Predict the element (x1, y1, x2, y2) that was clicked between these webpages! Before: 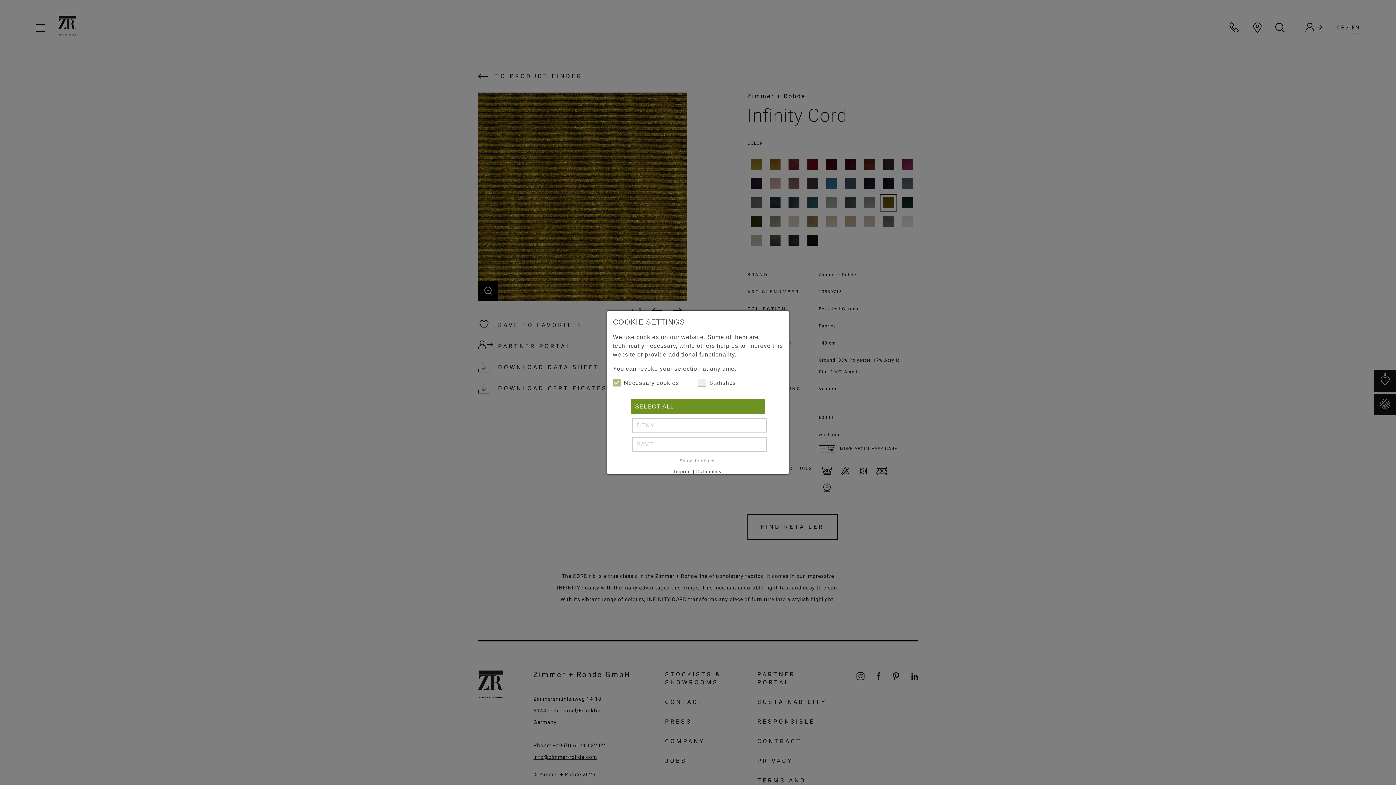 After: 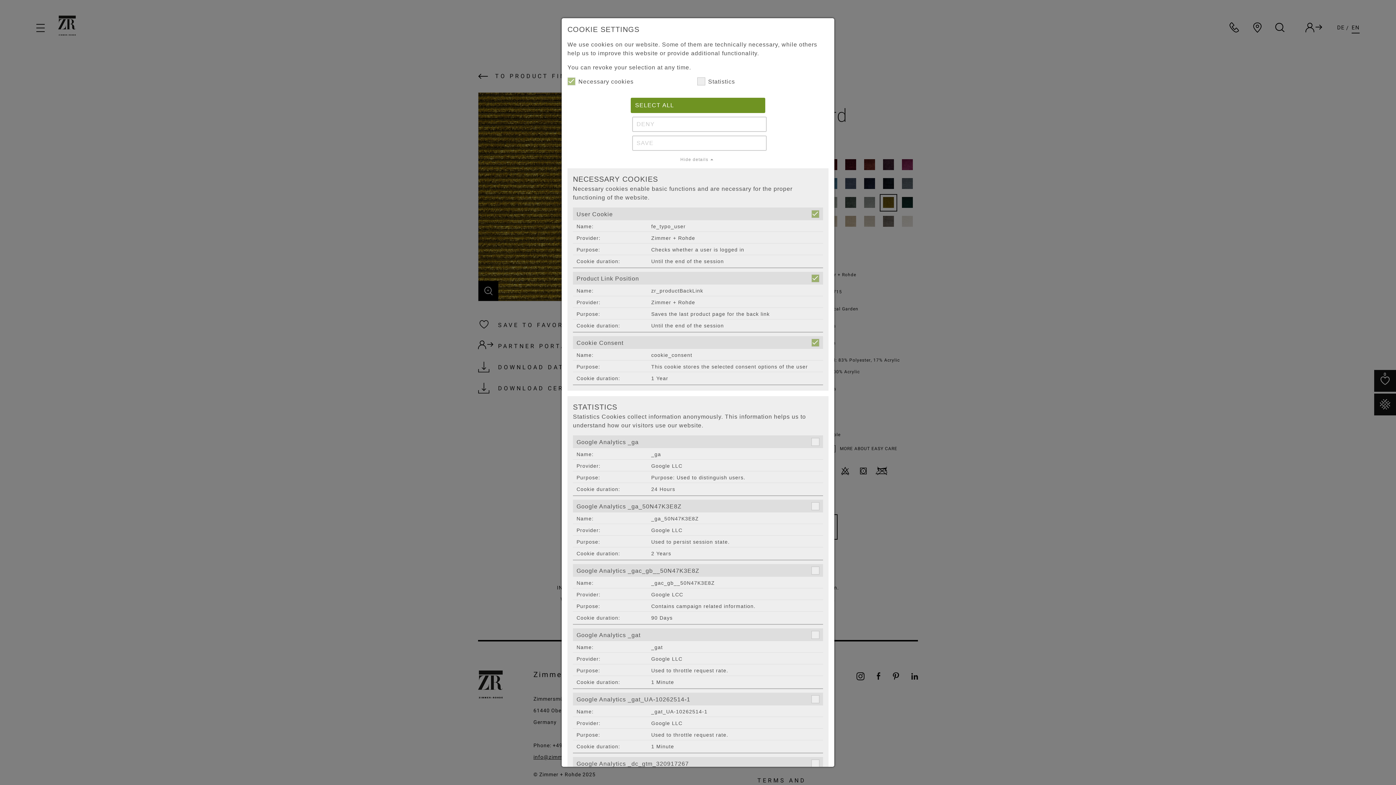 Action: bbox: (613, 457, 783, 464) label: Show details